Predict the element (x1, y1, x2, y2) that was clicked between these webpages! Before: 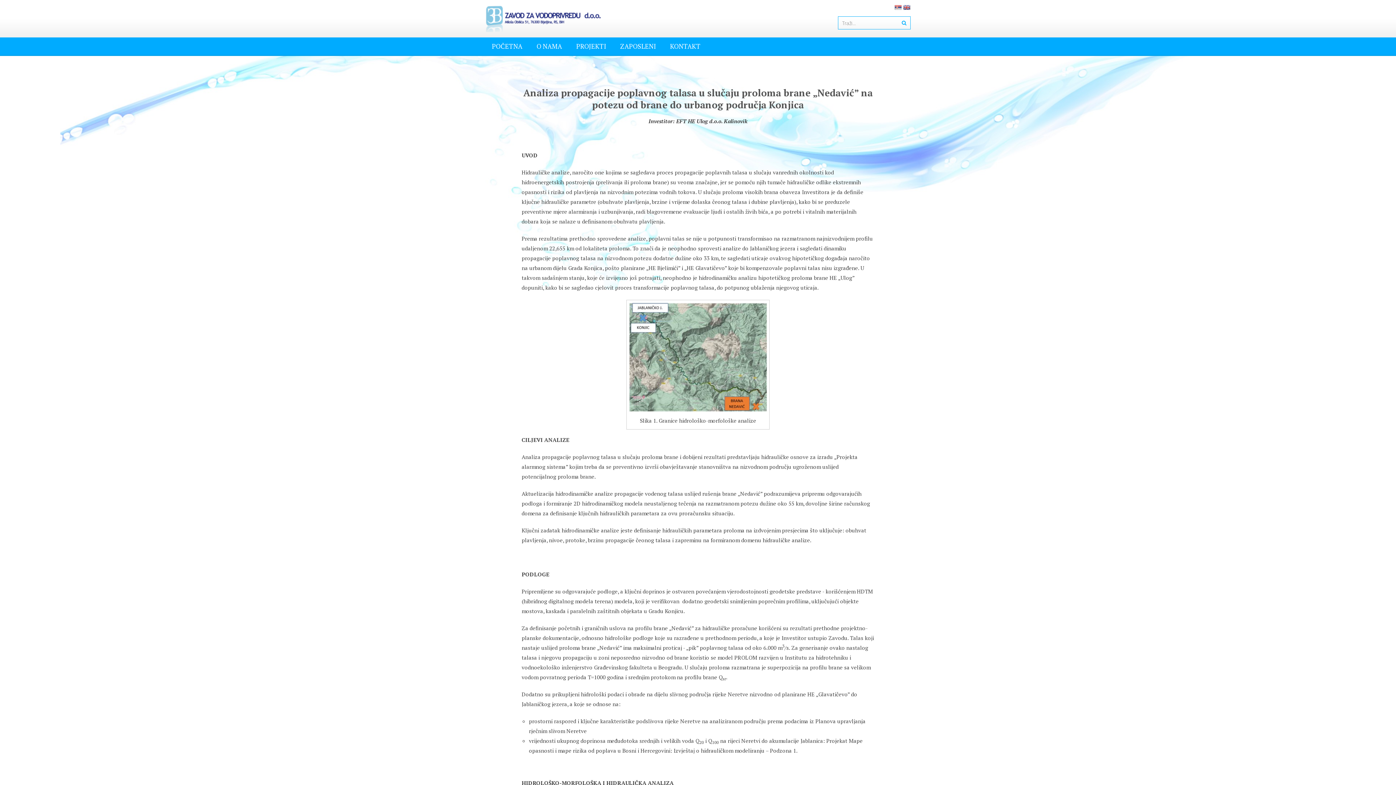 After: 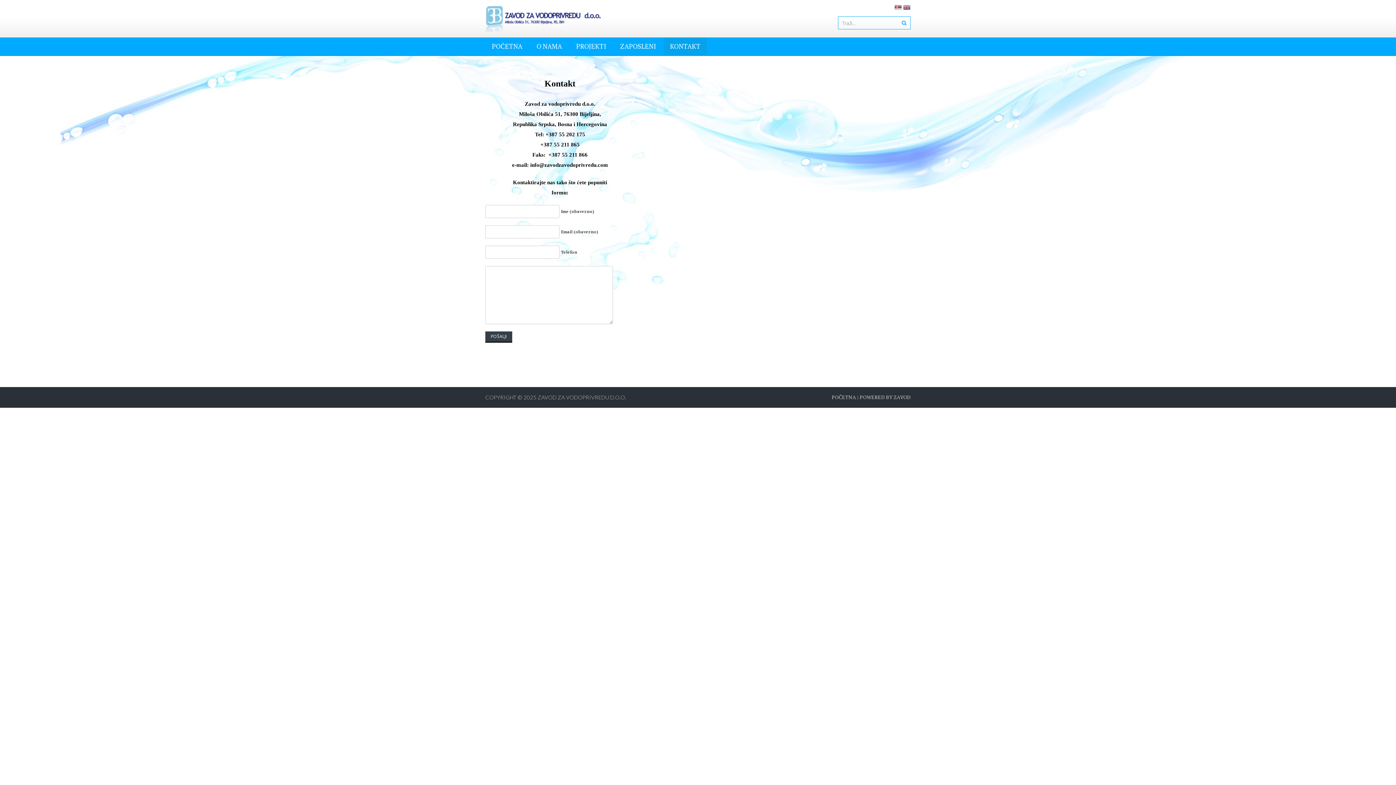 Action: label: KONTAKT bbox: (663, 37, 707, 54)